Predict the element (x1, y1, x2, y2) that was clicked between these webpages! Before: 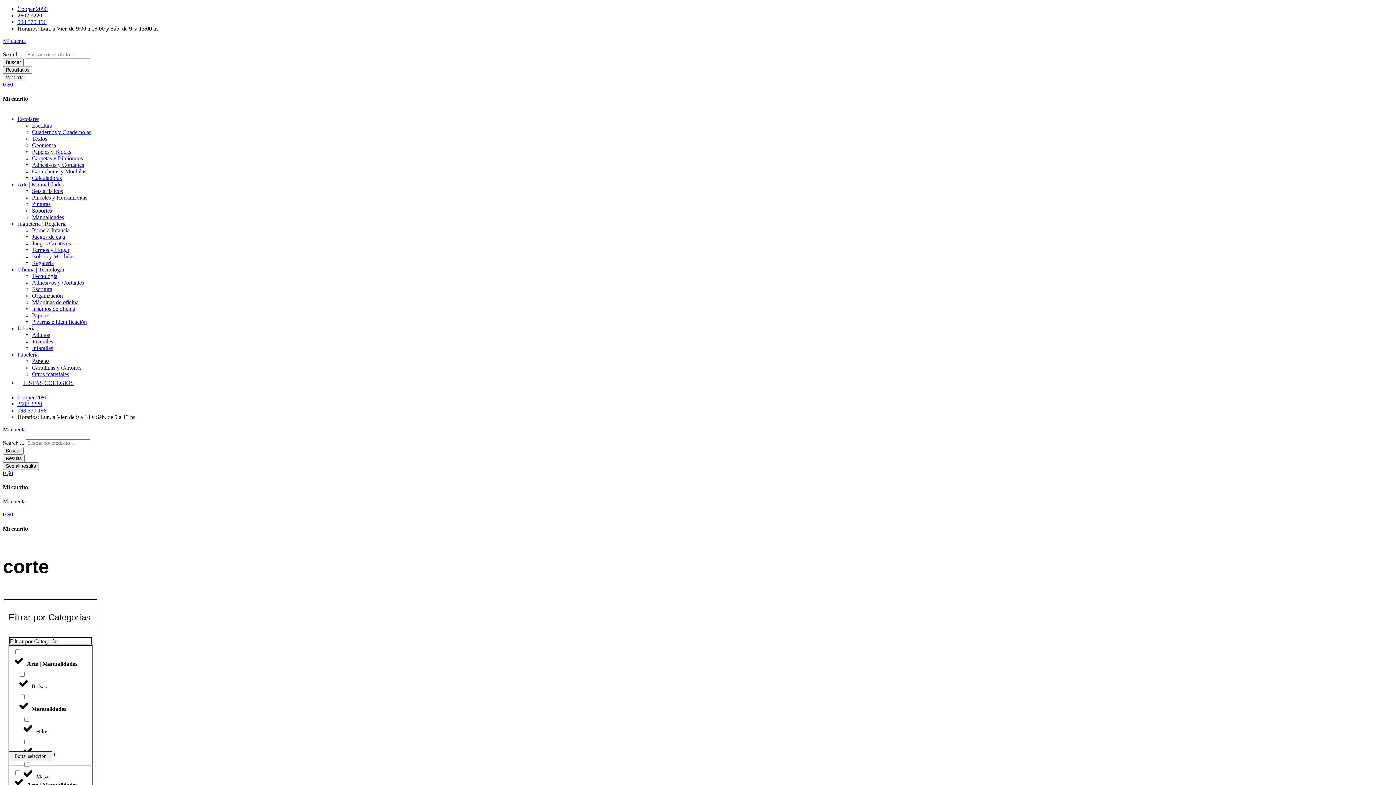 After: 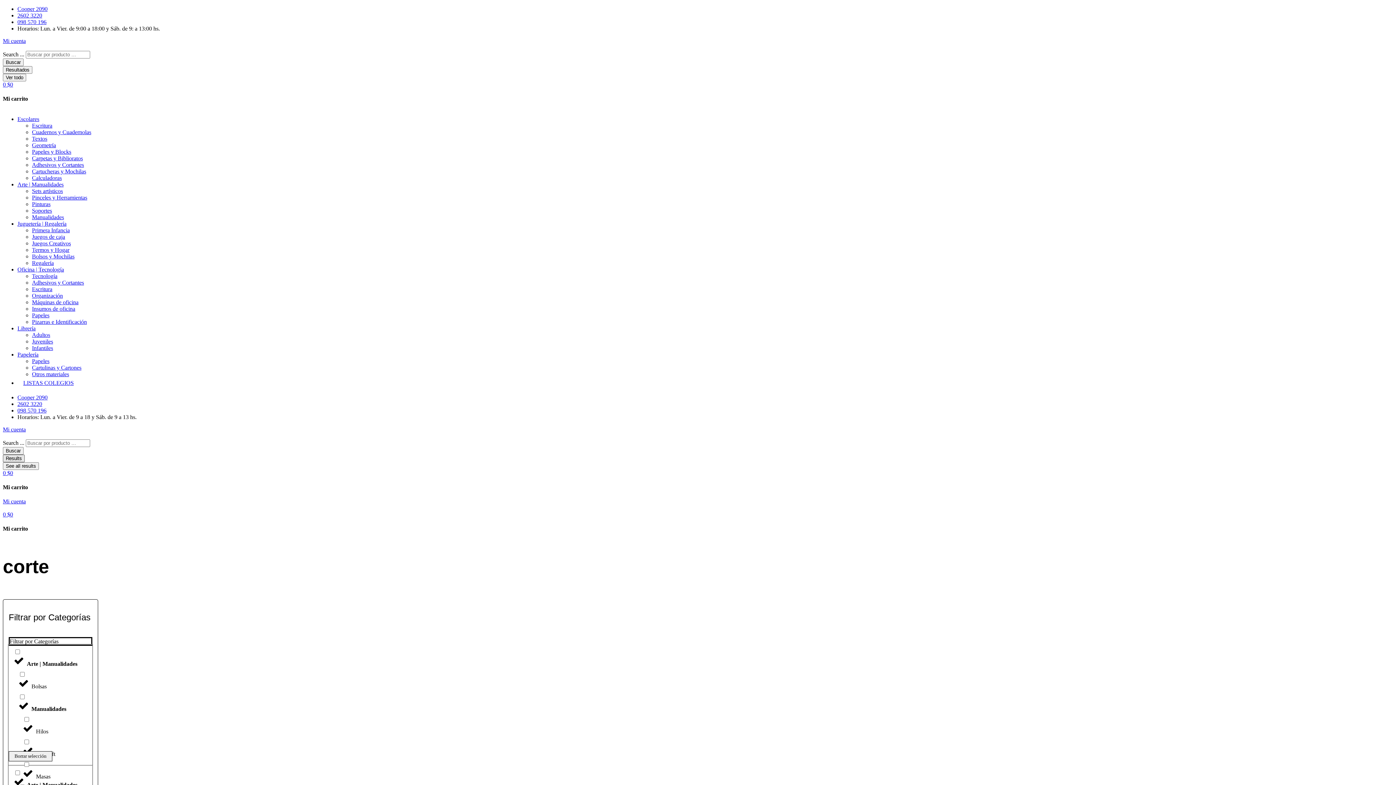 Action: bbox: (2, 454, 24, 462) label: Results